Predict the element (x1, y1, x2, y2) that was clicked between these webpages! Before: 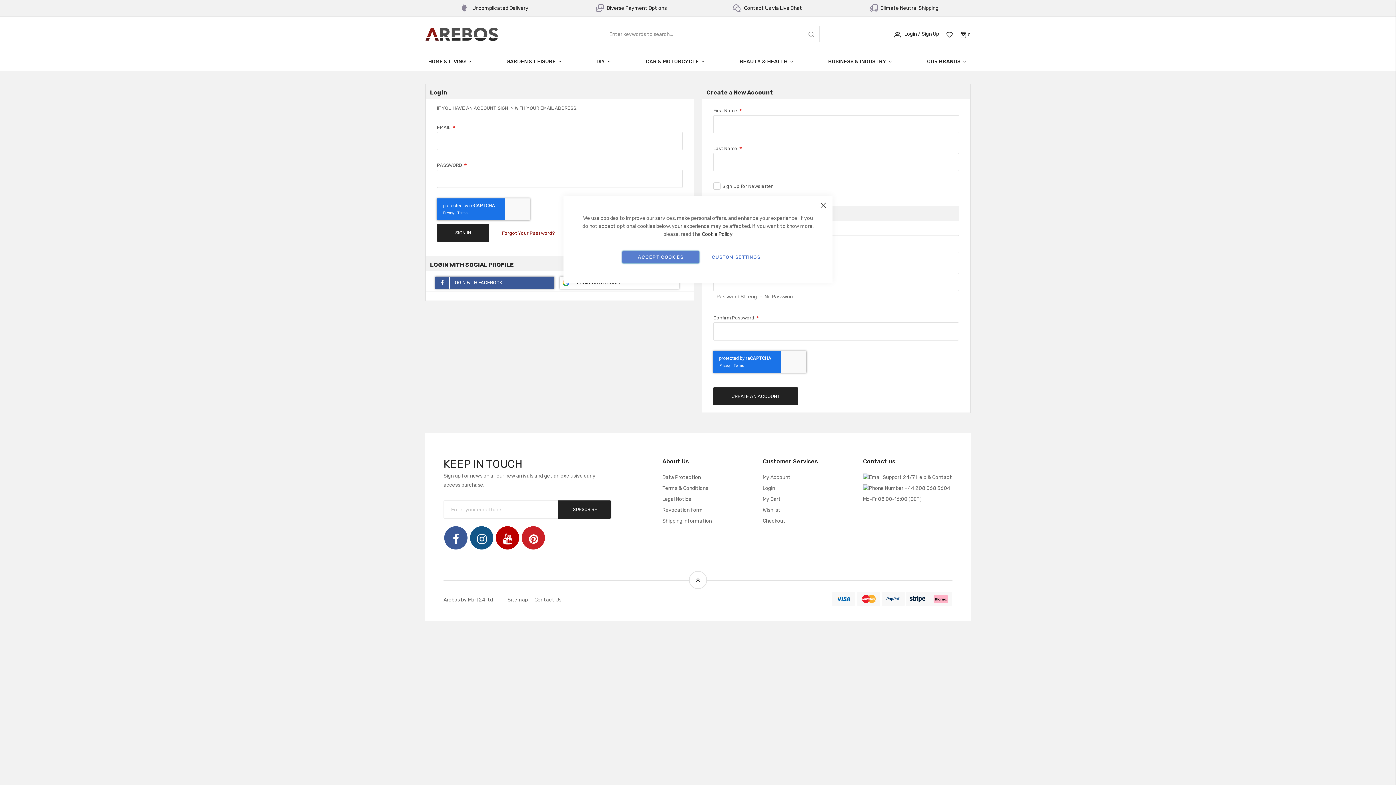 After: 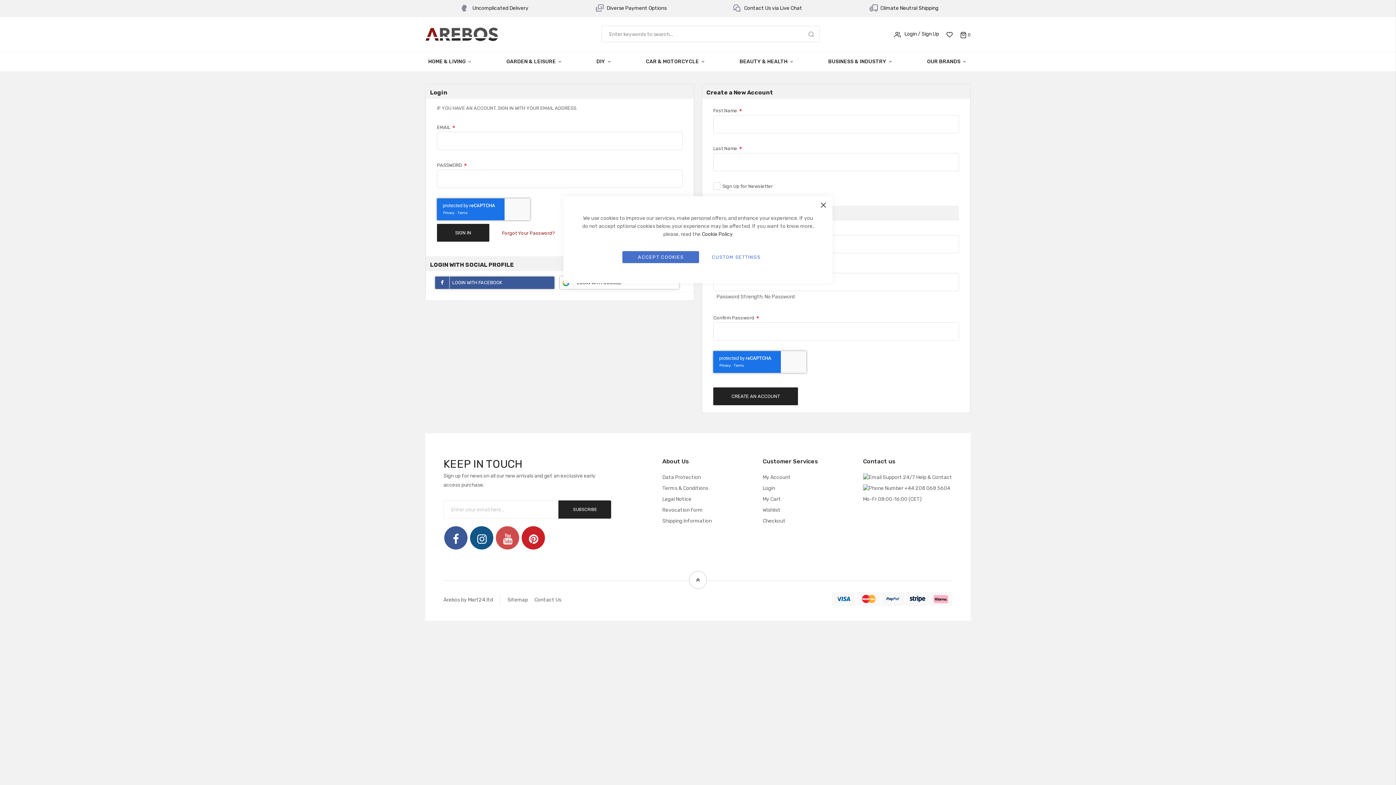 Action: bbox: (496, 526, 519, 549)